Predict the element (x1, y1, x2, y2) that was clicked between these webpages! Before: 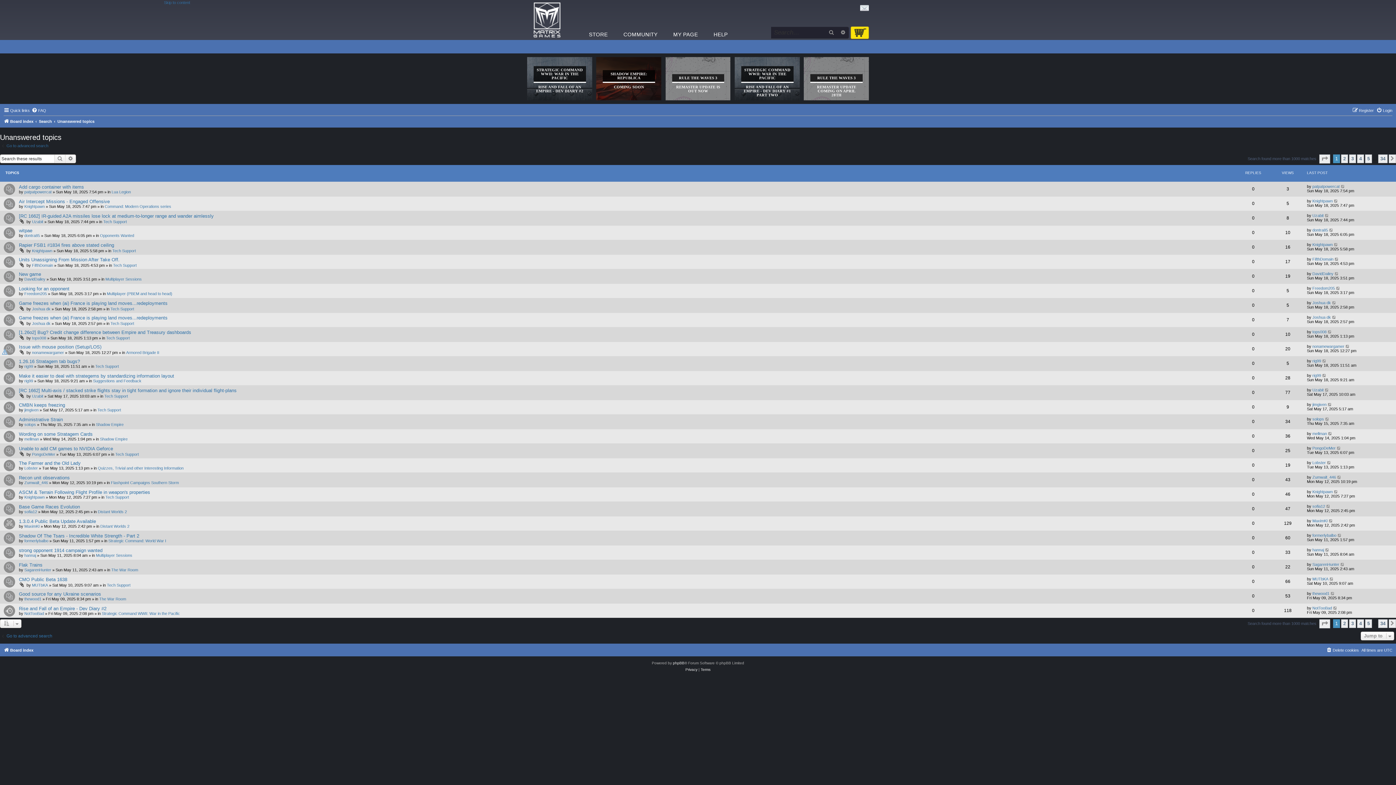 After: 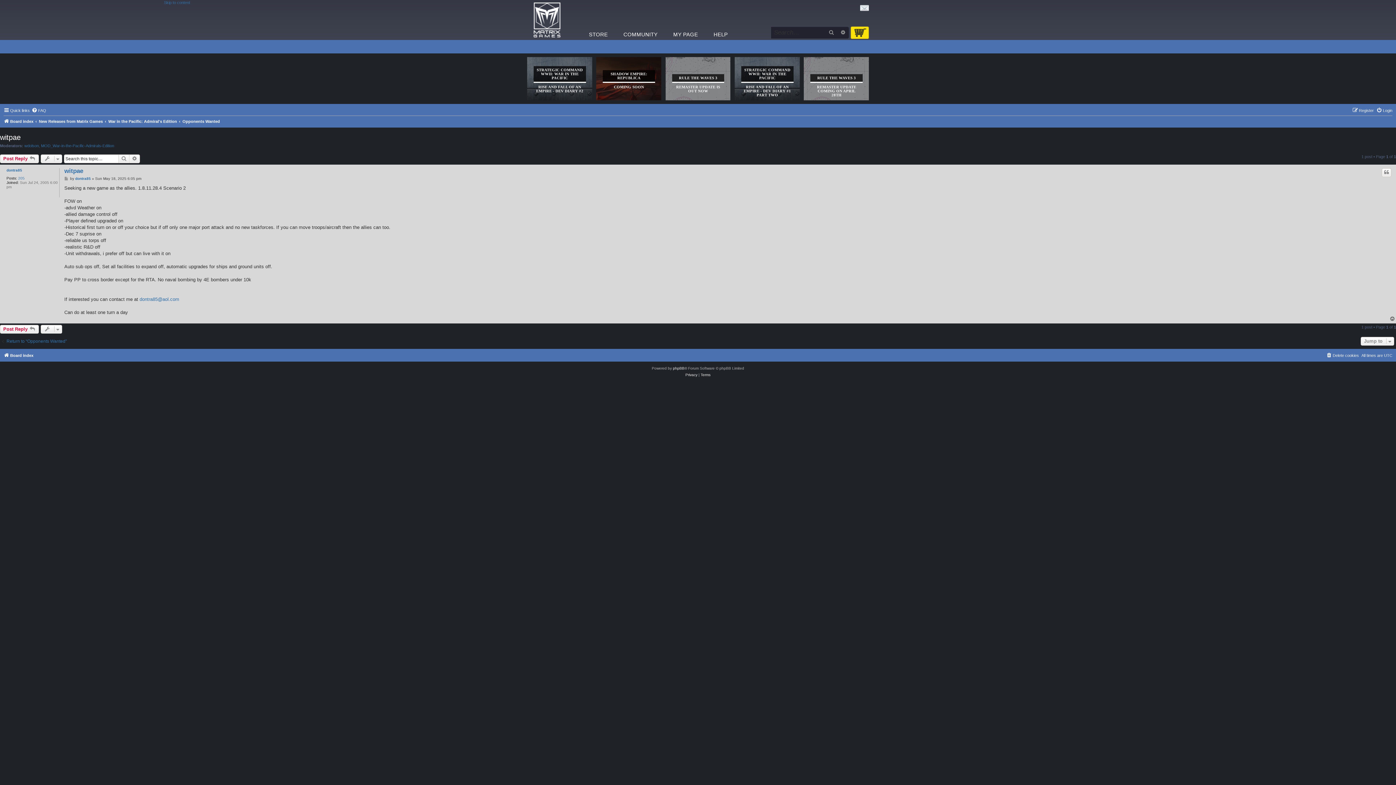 Action: bbox: (18, 227, 32, 233) label: witpae